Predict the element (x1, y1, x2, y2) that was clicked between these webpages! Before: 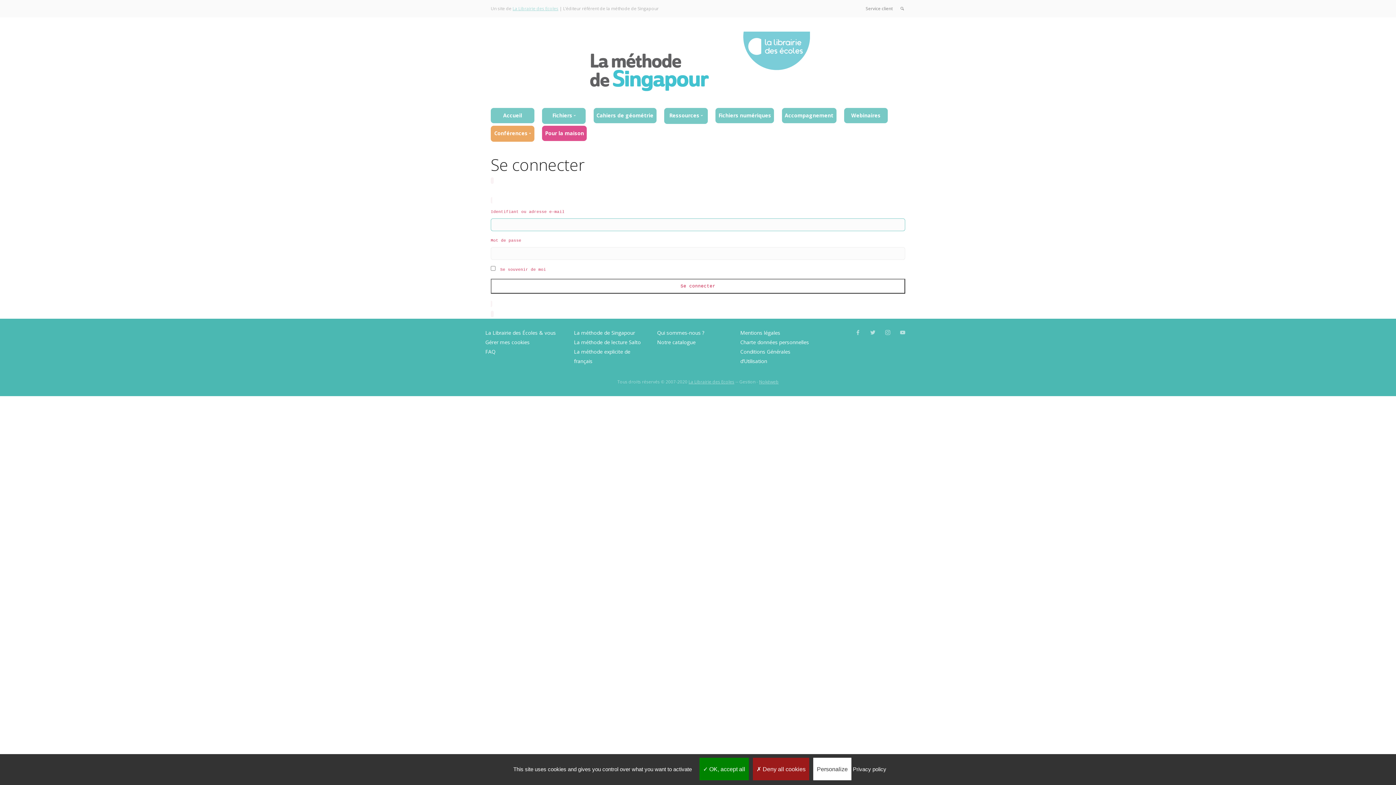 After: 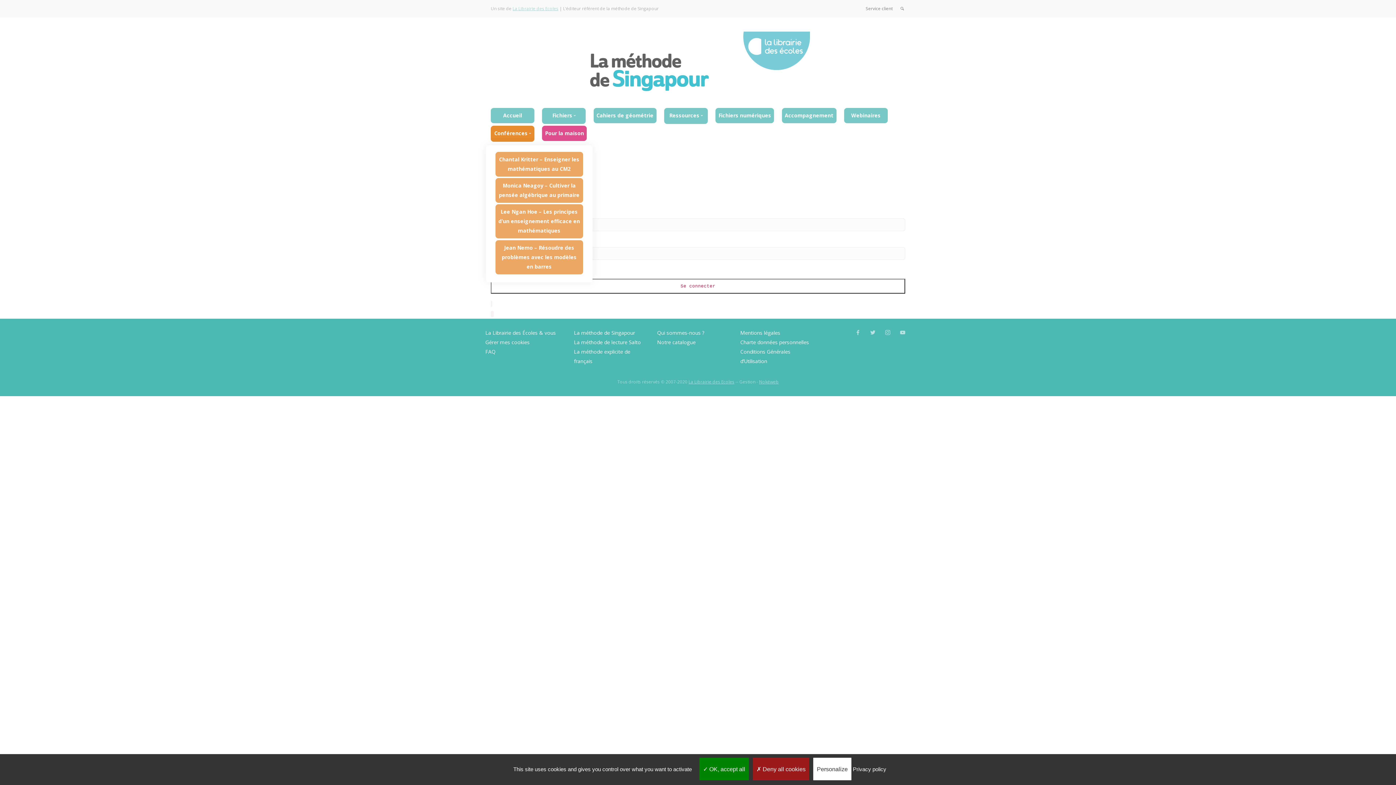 Action: label: Conférences bbox: (493, 128, 531, 139)